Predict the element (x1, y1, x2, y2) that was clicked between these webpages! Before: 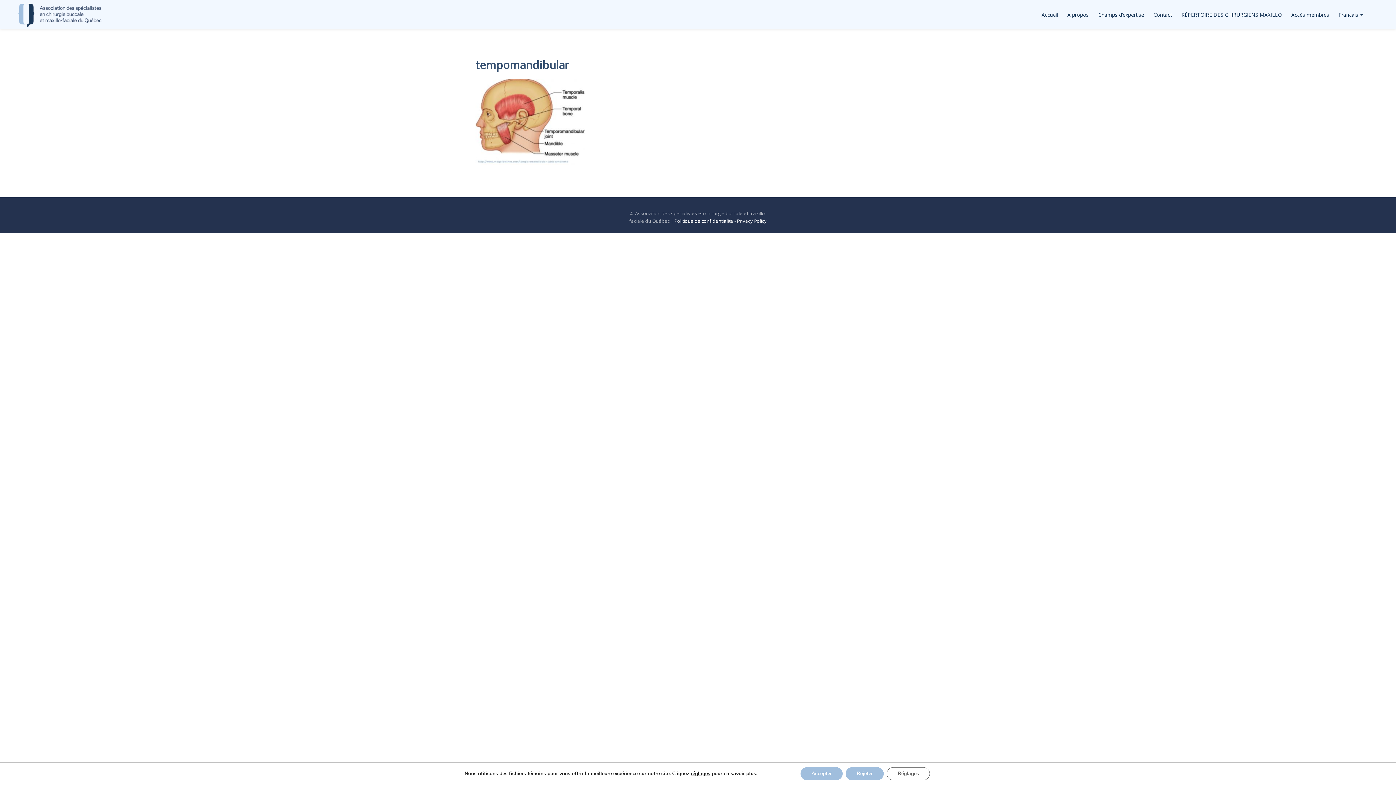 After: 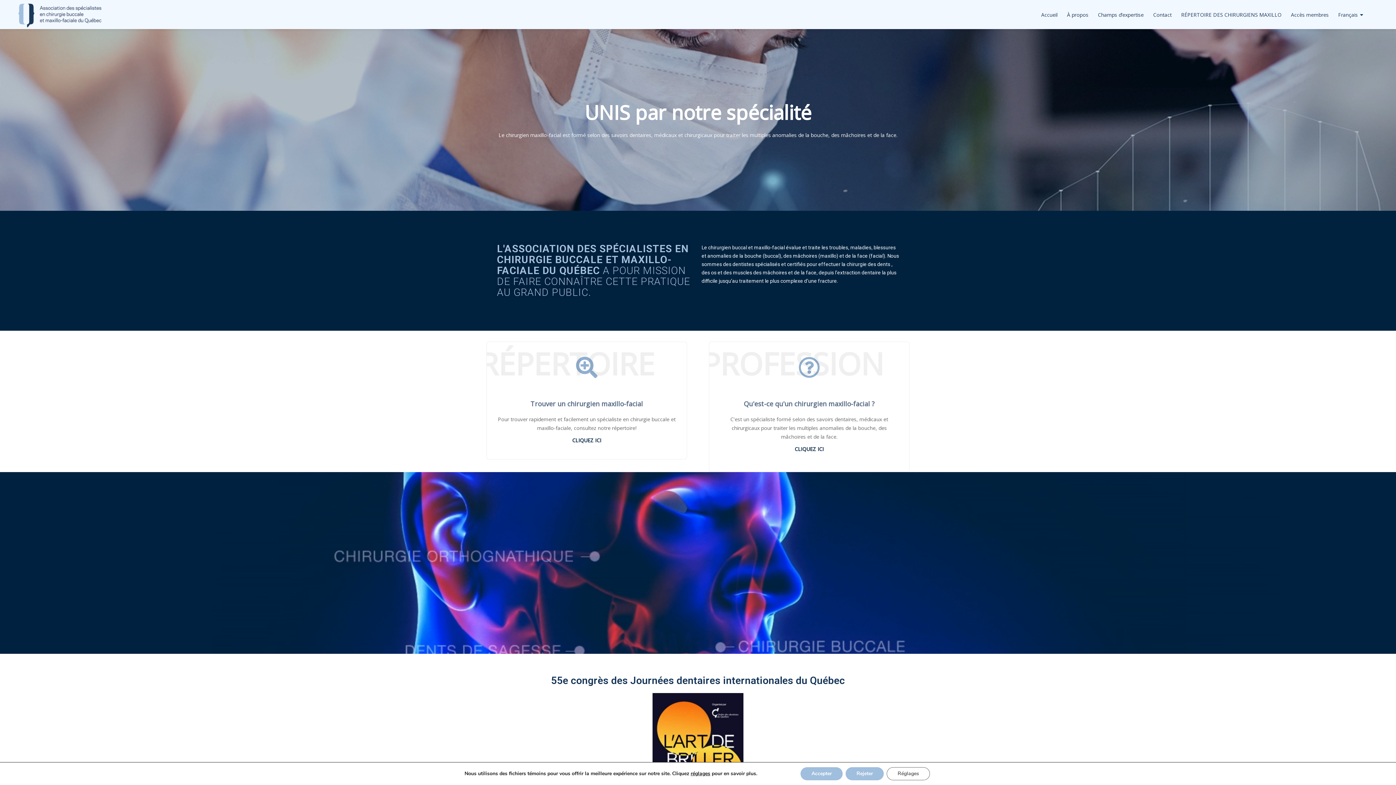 Action: label: Accueil bbox: (1038, 6, 1061, 22)